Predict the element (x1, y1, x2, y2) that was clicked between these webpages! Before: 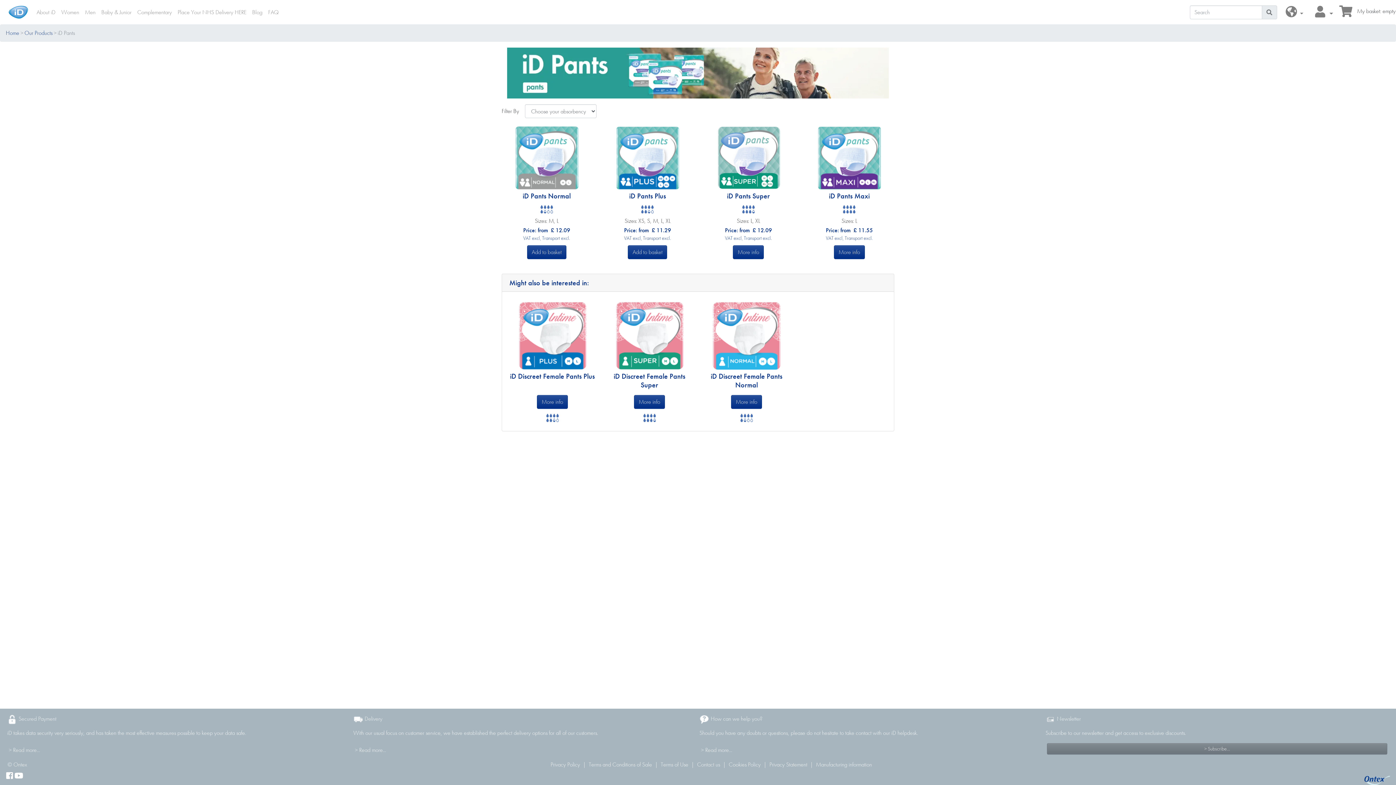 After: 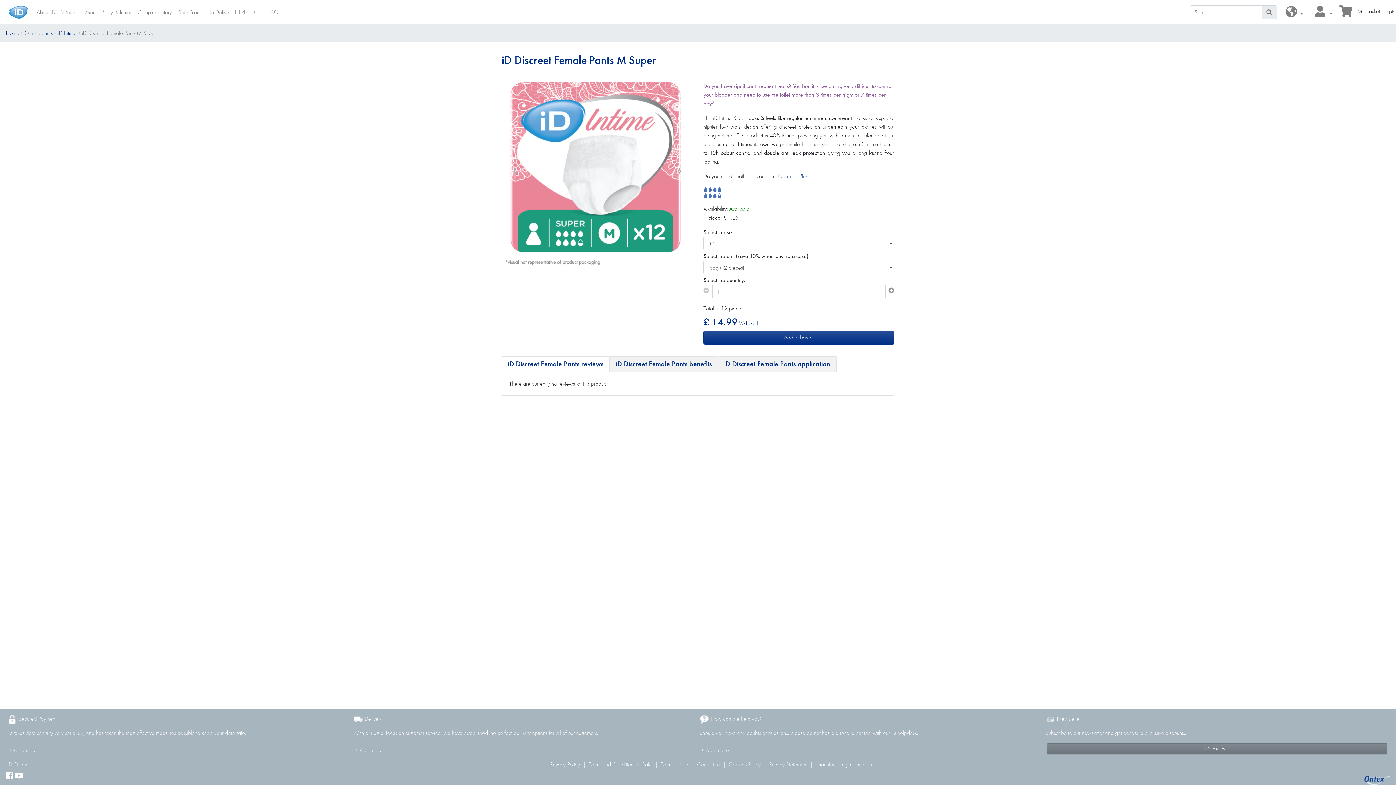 Action: label: More info bbox: (634, 395, 665, 409)